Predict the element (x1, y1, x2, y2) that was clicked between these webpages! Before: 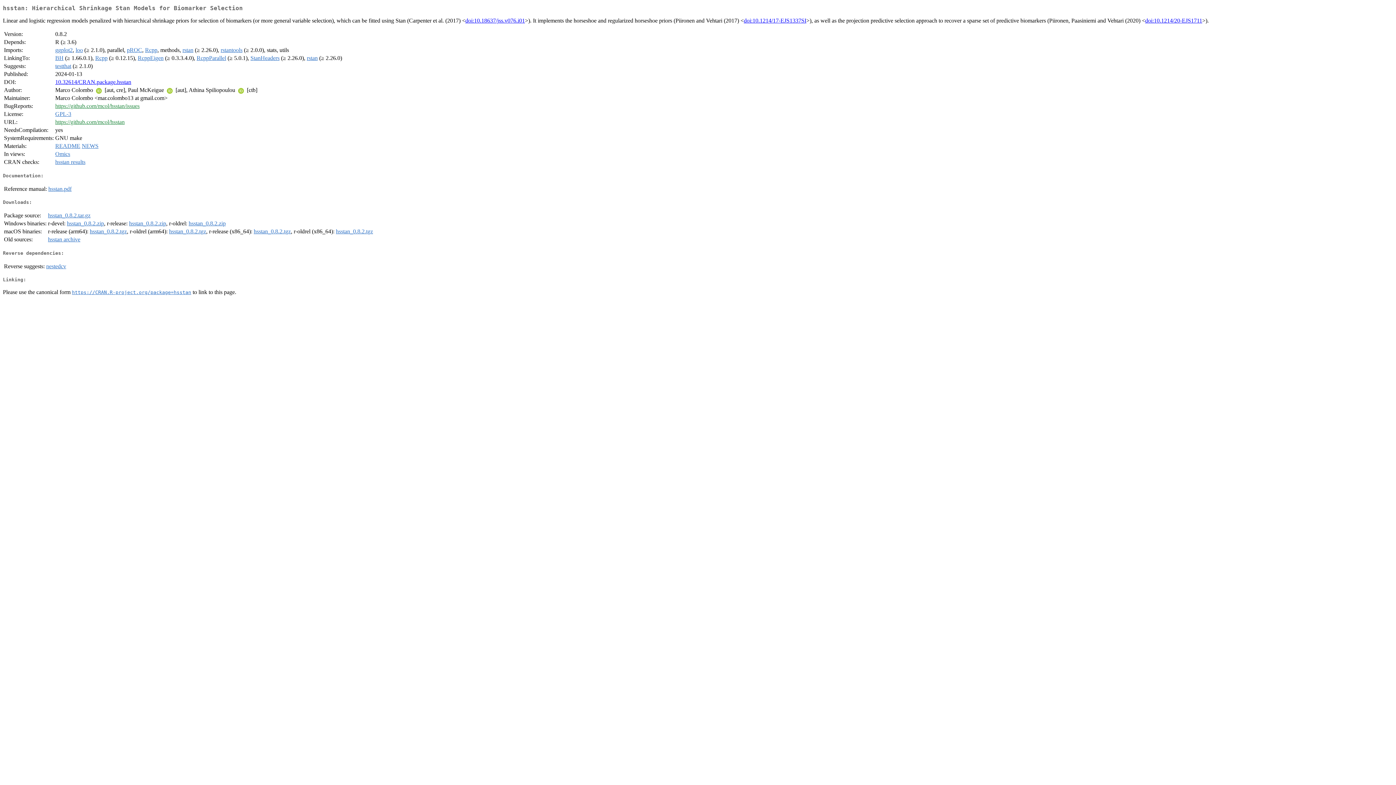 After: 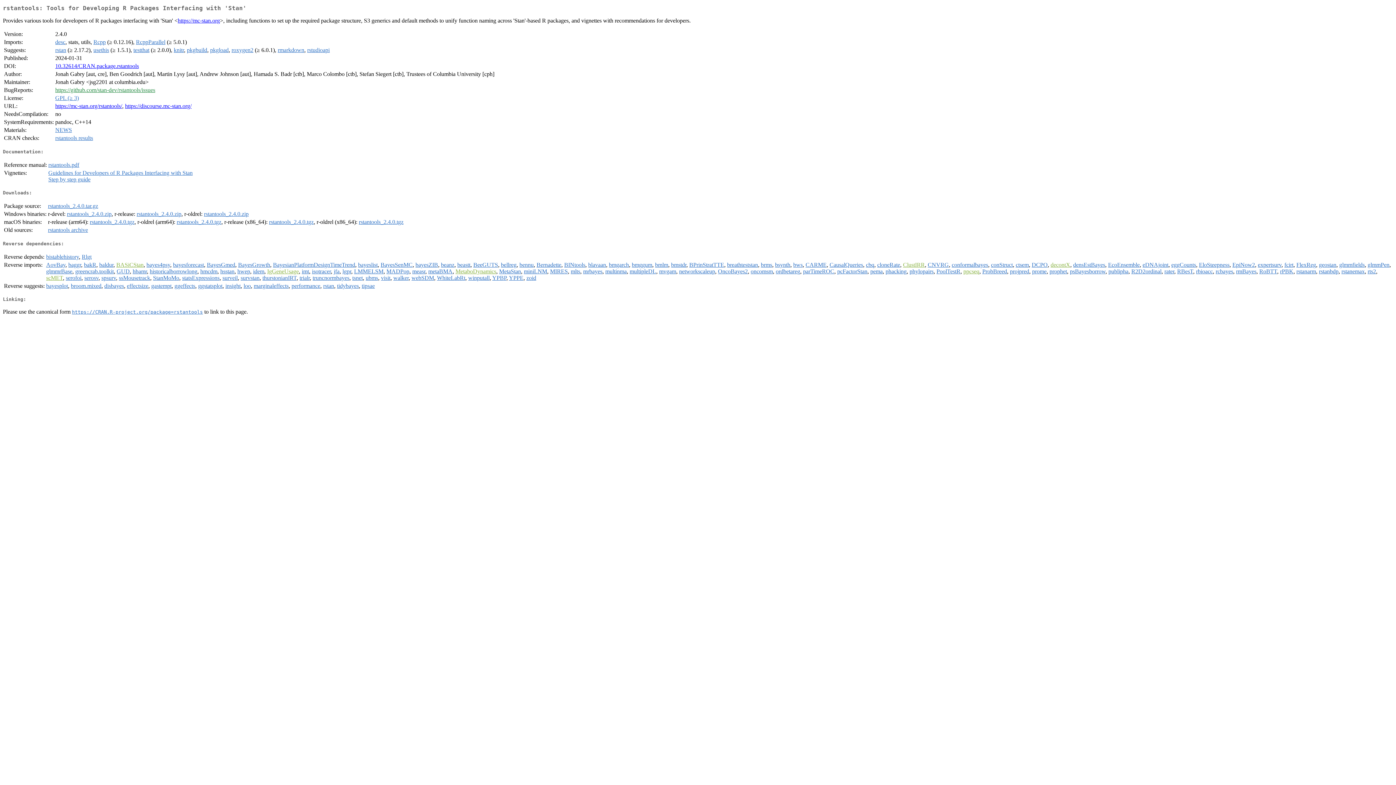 Action: bbox: (220, 47, 242, 53) label: rstantools